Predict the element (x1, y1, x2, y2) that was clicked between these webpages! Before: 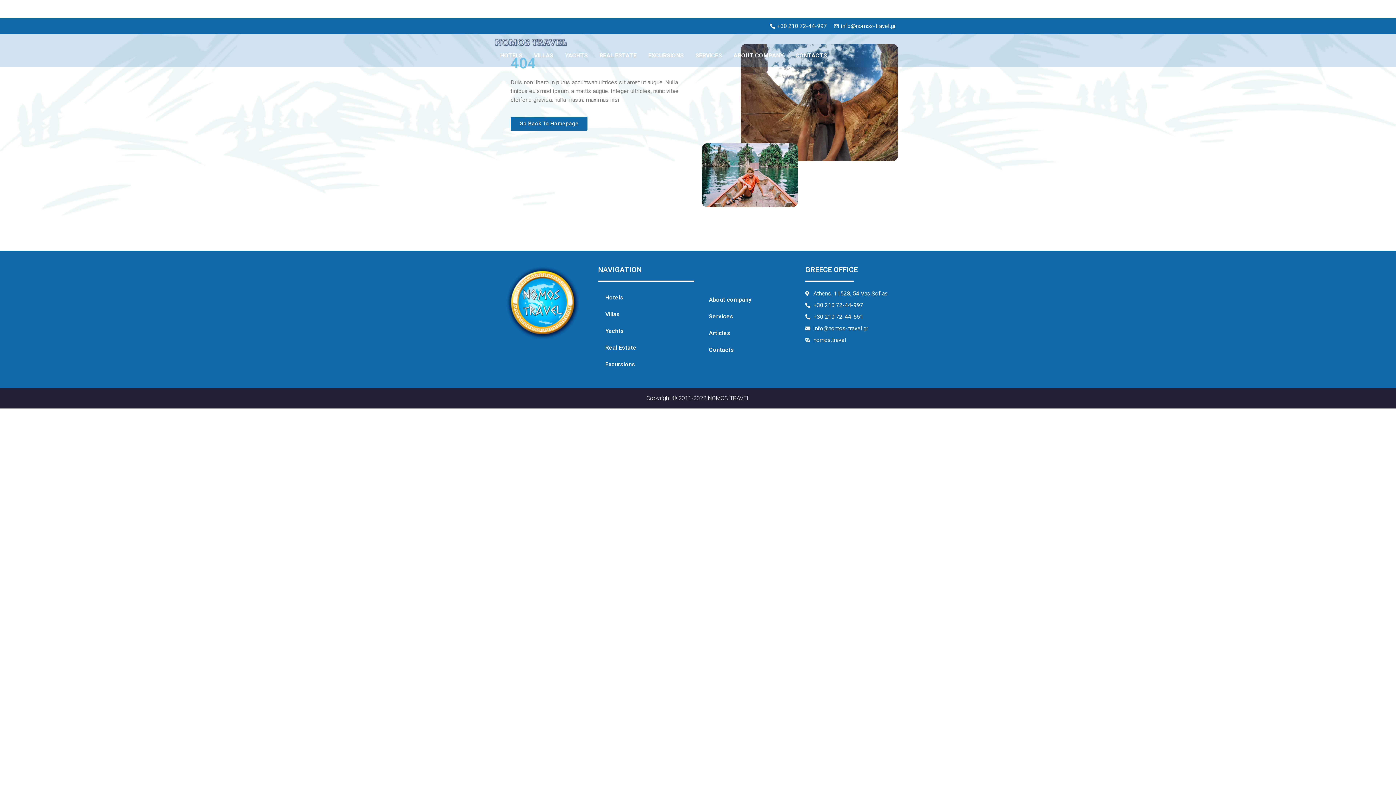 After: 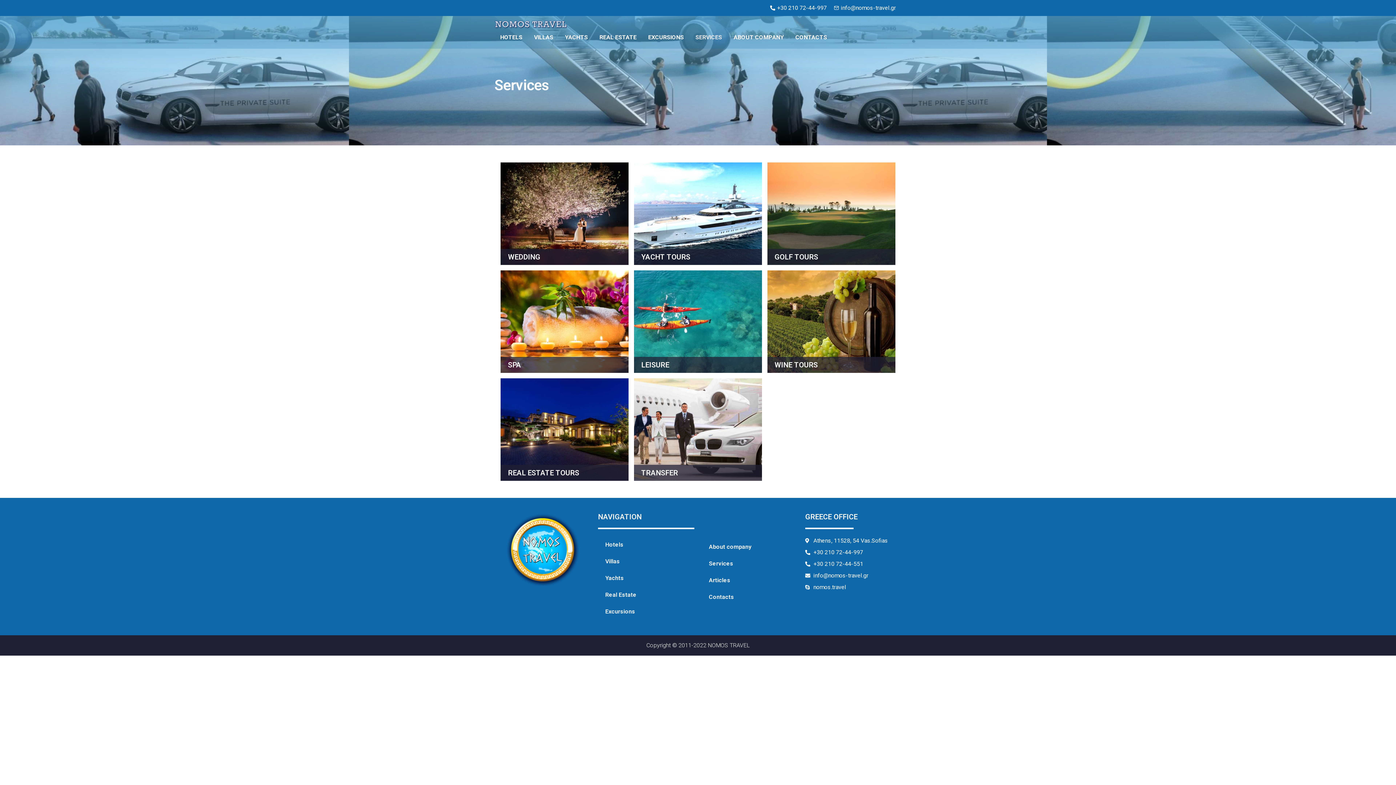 Action: label: Services bbox: (701, 308, 798, 324)